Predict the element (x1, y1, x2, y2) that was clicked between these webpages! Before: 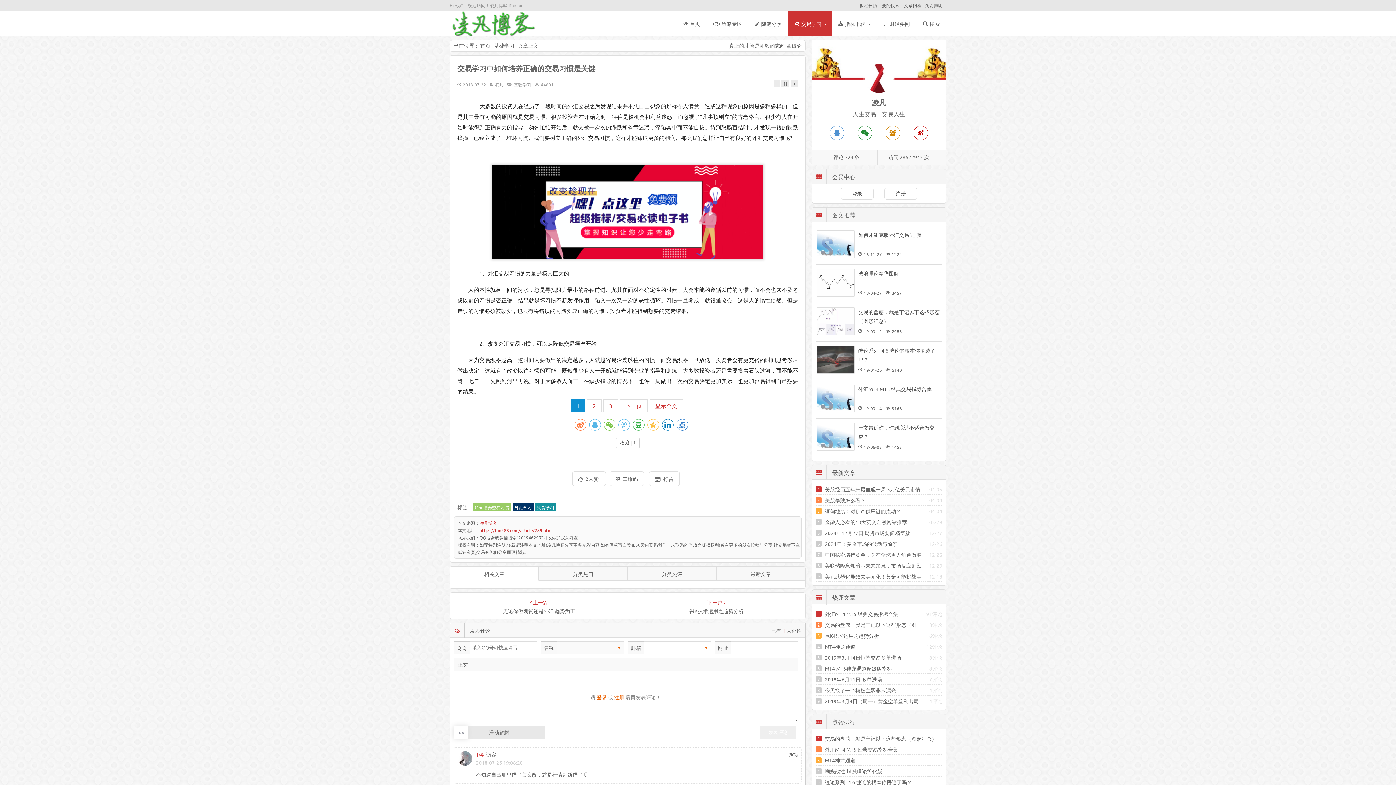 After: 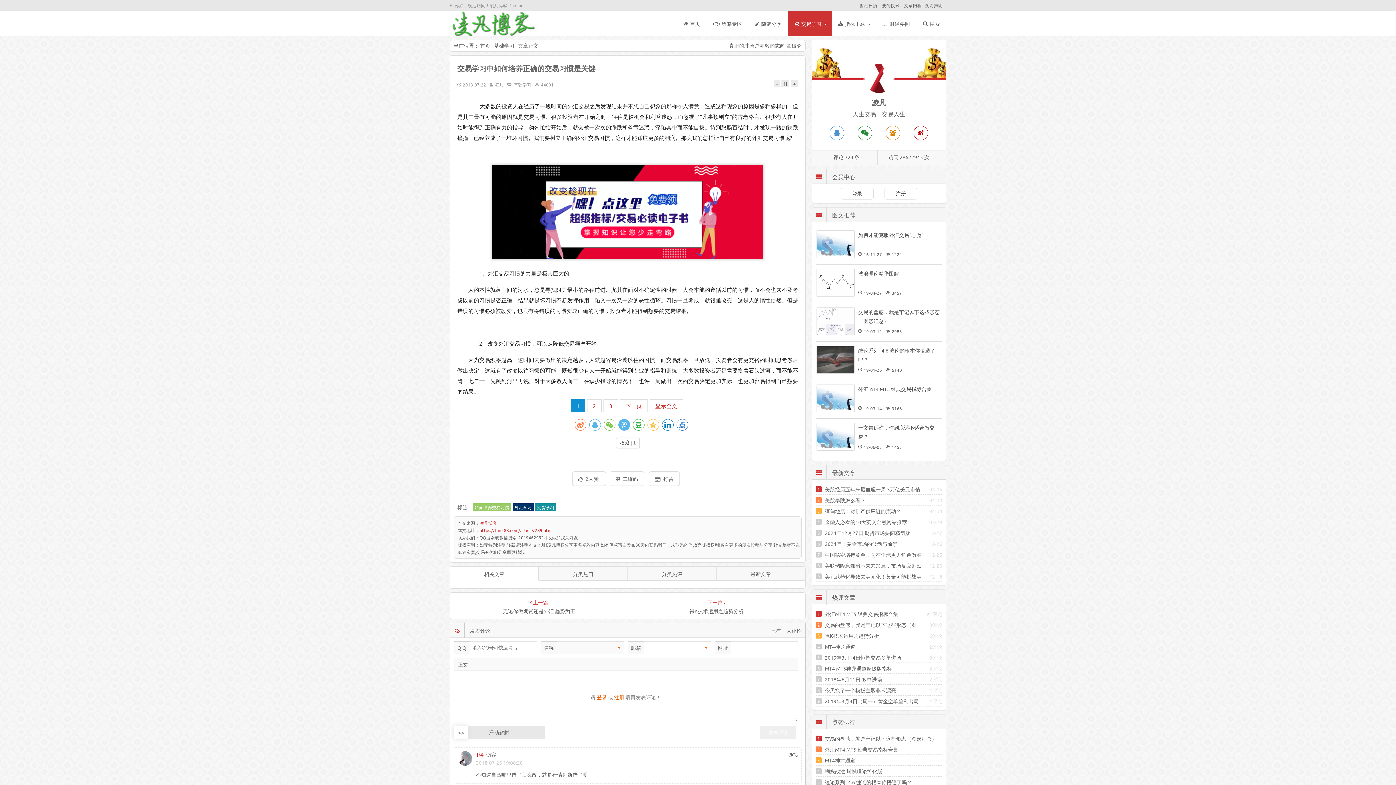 Action: bbox: (618, 419, 630, 430)